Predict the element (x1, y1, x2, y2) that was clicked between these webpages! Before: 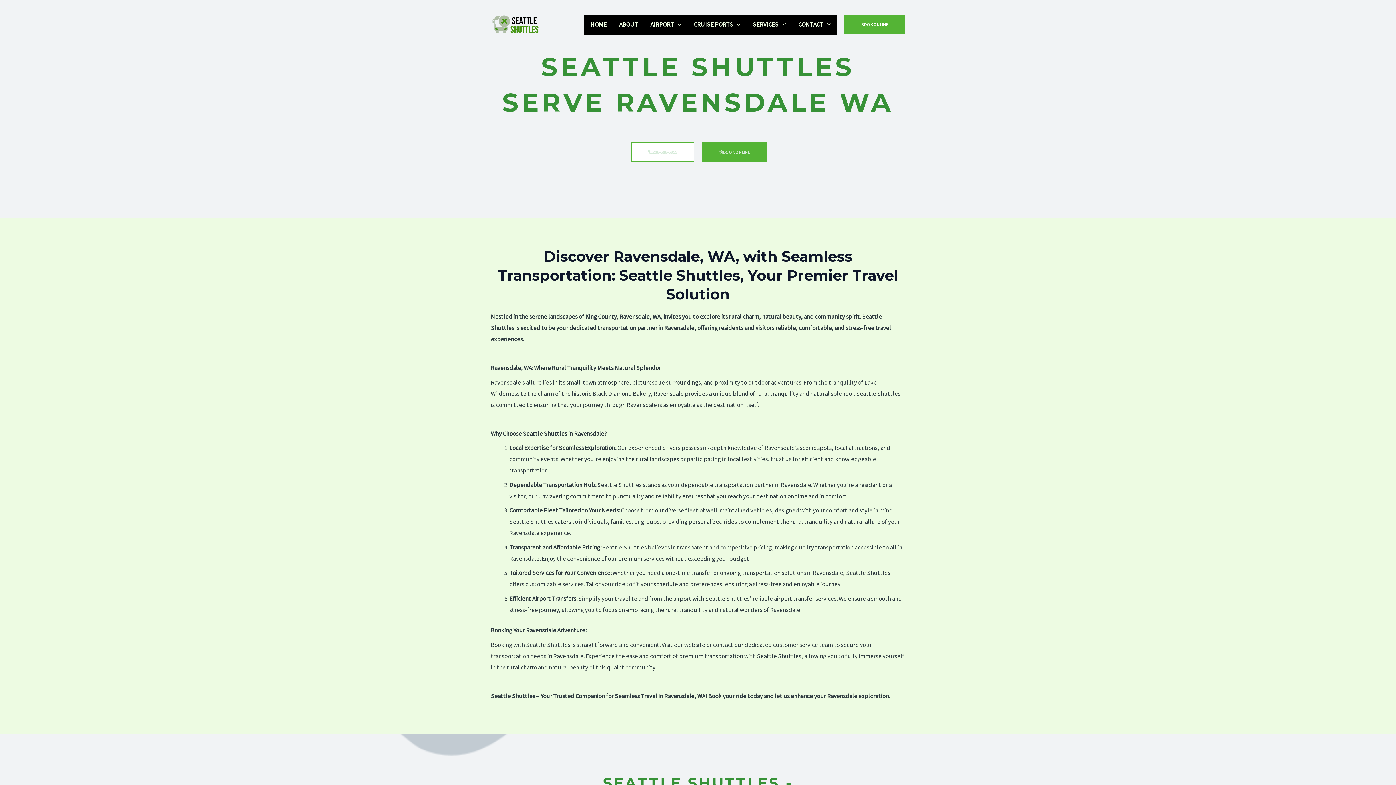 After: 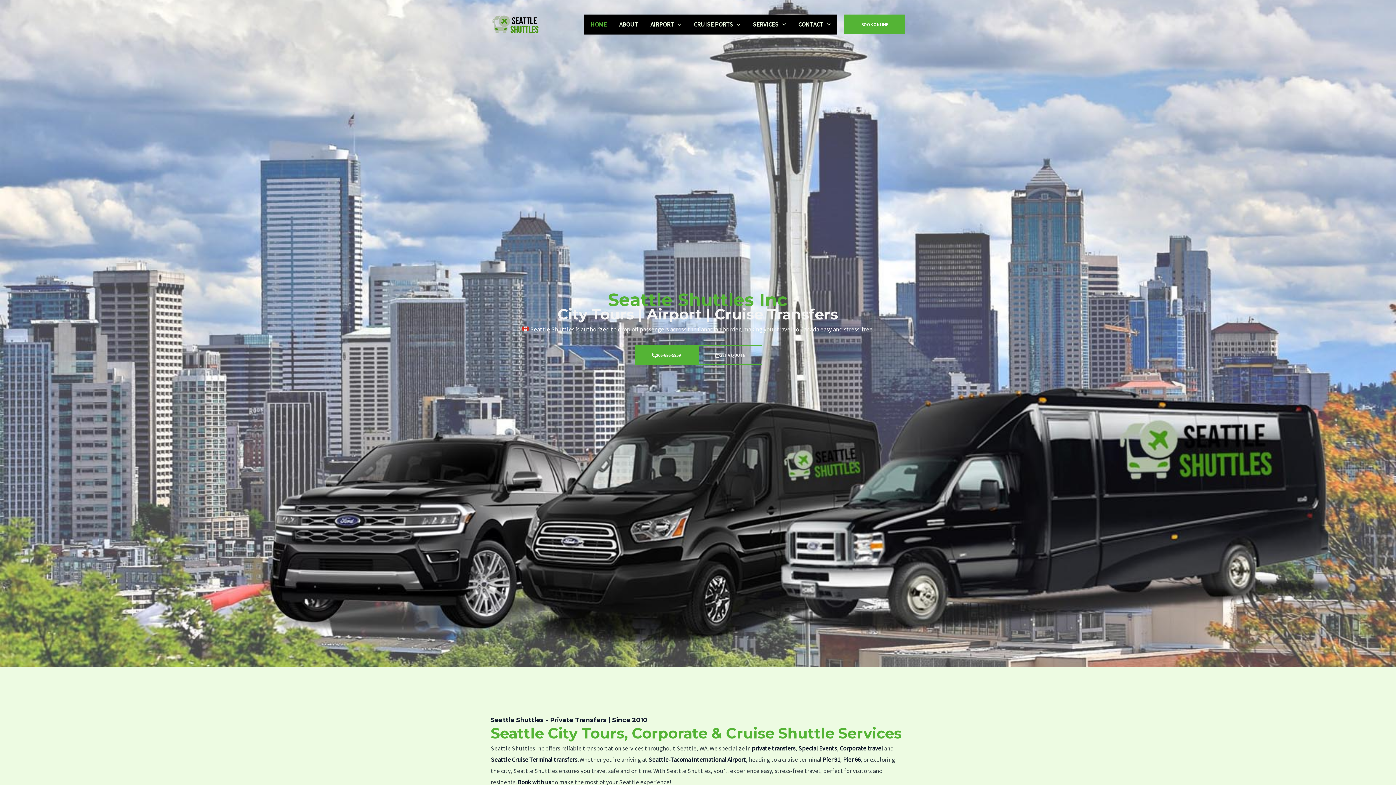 Action: label: HOME bbox: (584, 14, 613, 34)